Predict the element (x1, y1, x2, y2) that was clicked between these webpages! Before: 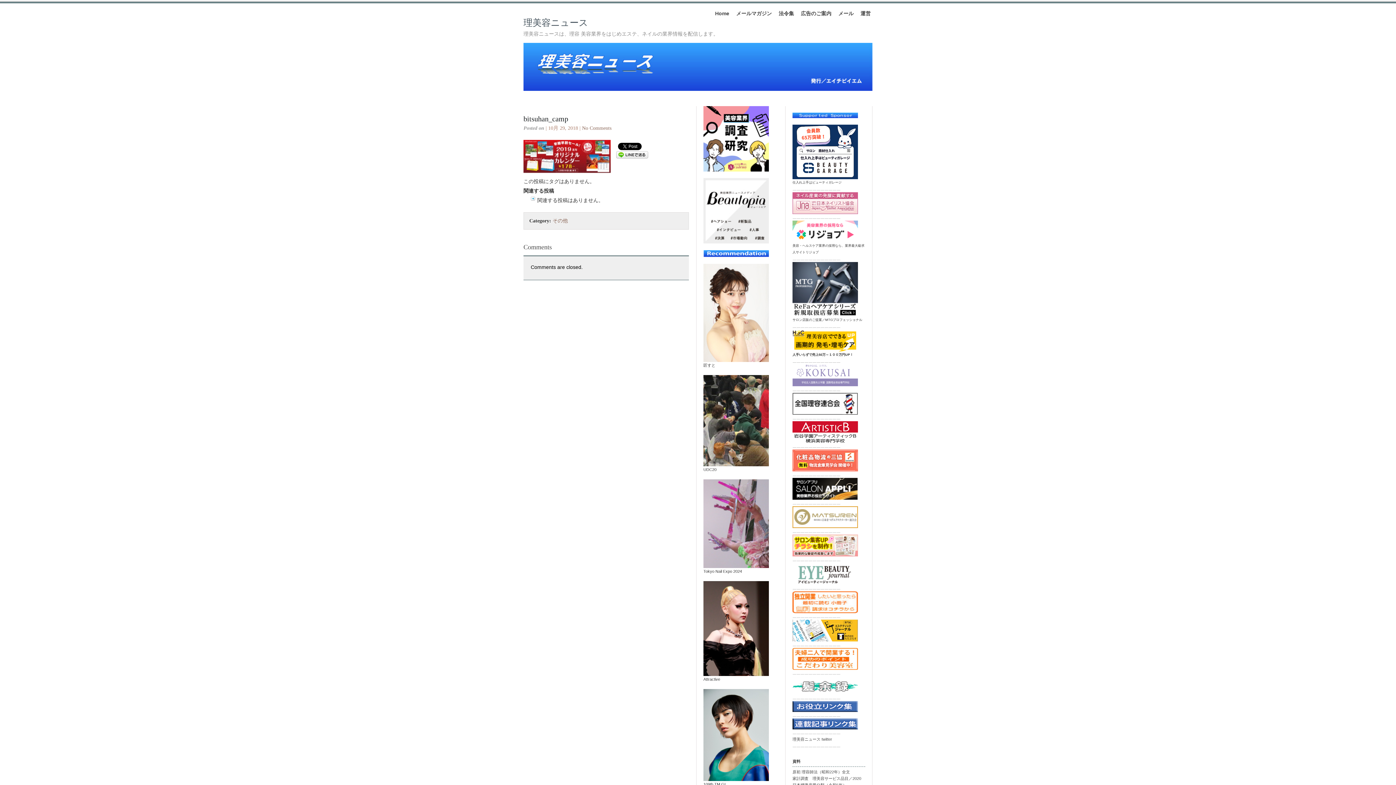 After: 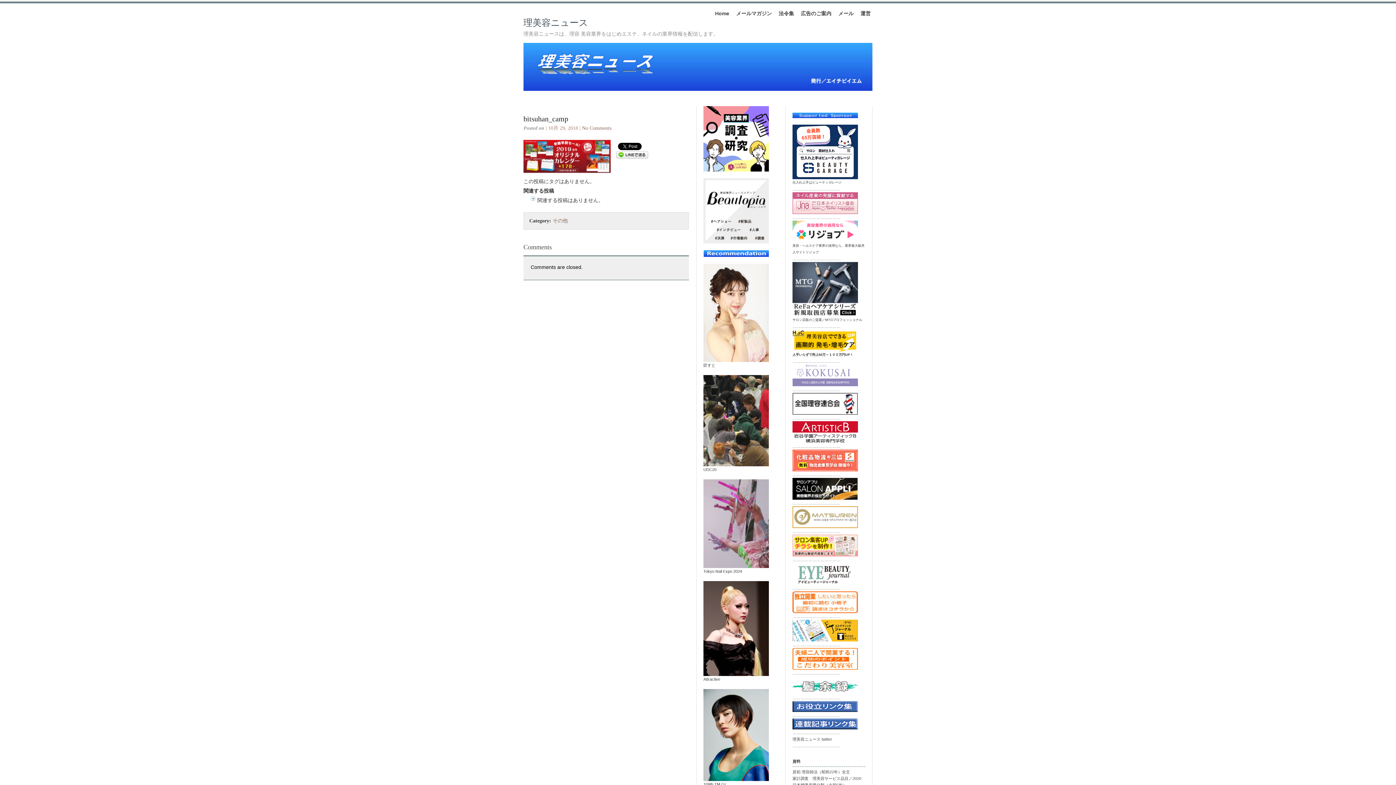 Action: bbox: (792, 312, 858, 317)